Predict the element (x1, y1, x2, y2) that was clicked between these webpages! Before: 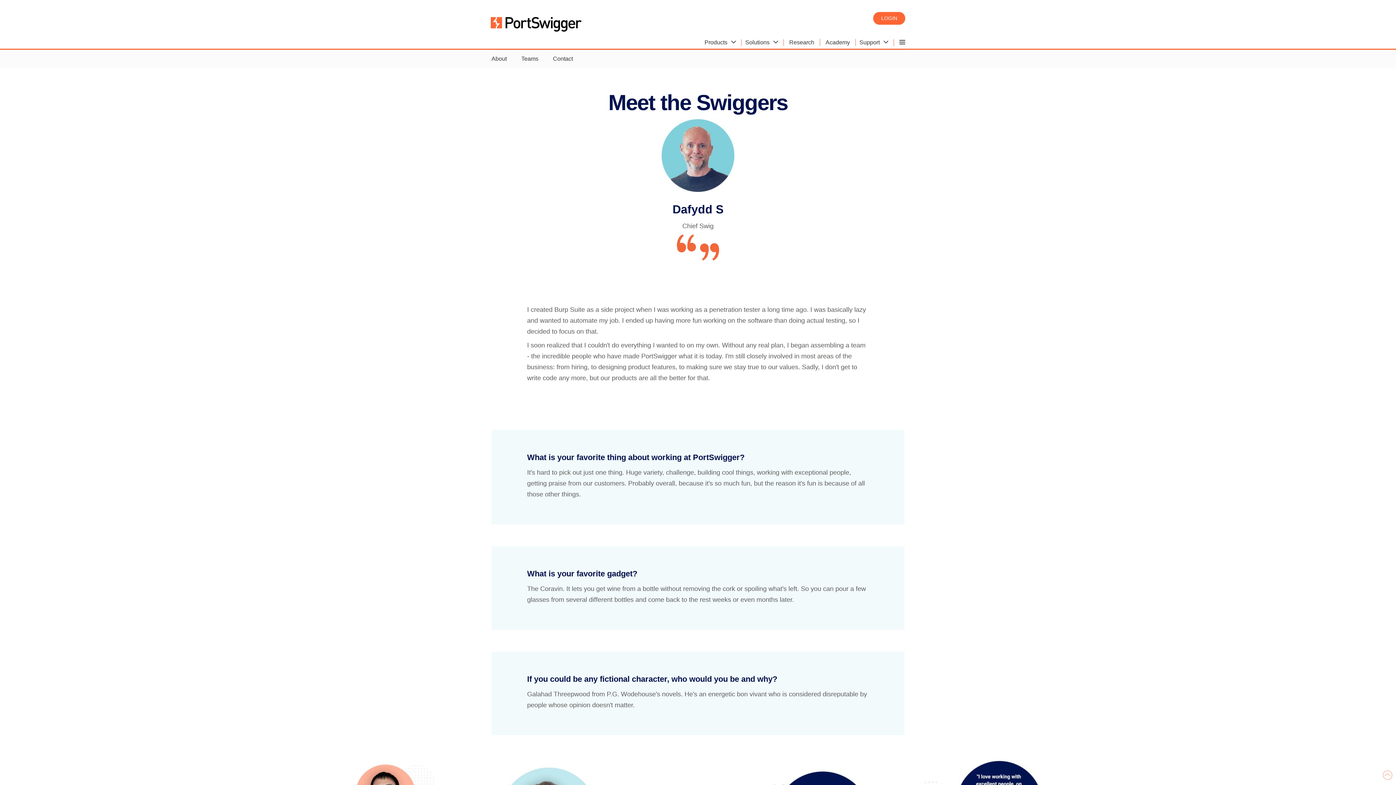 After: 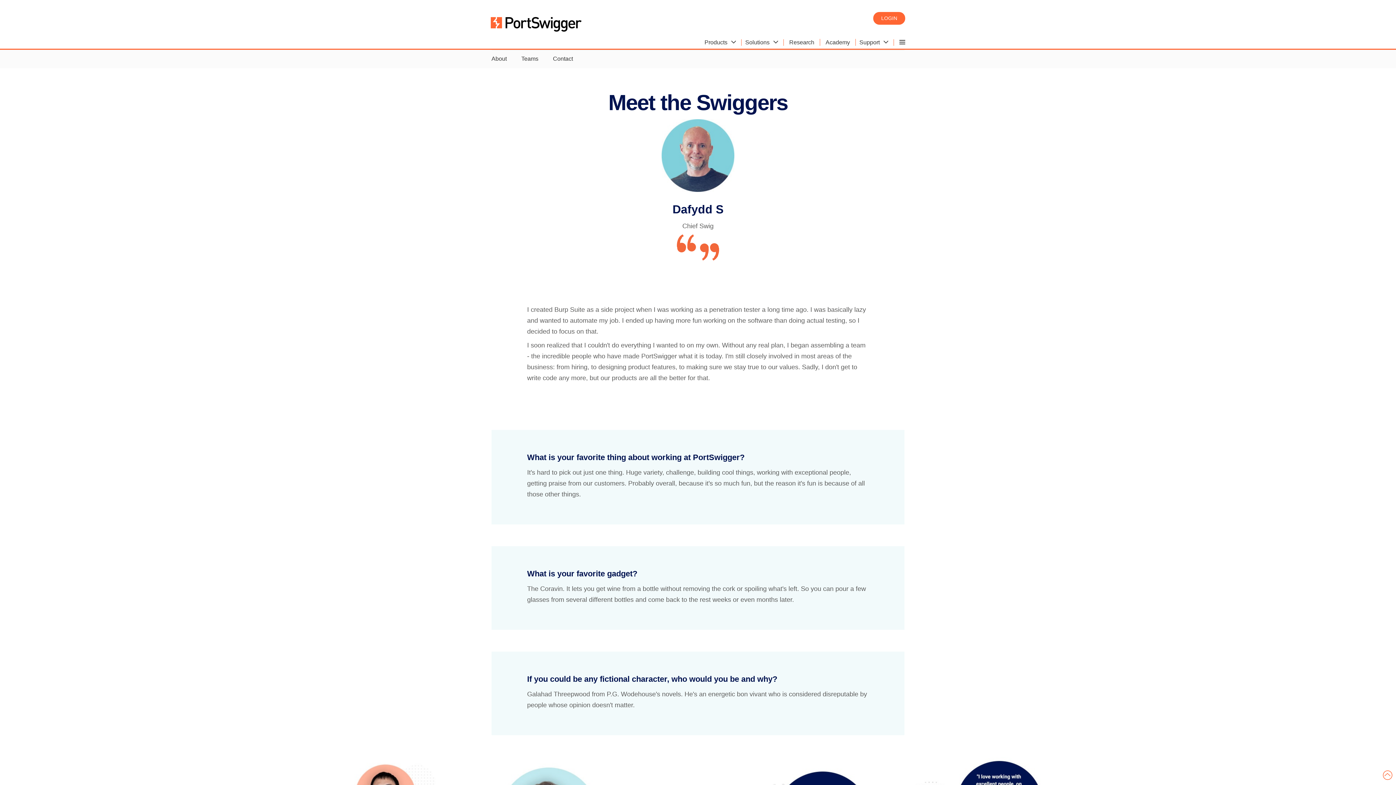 Action: bbox: (1383, 770, 1392, 781)